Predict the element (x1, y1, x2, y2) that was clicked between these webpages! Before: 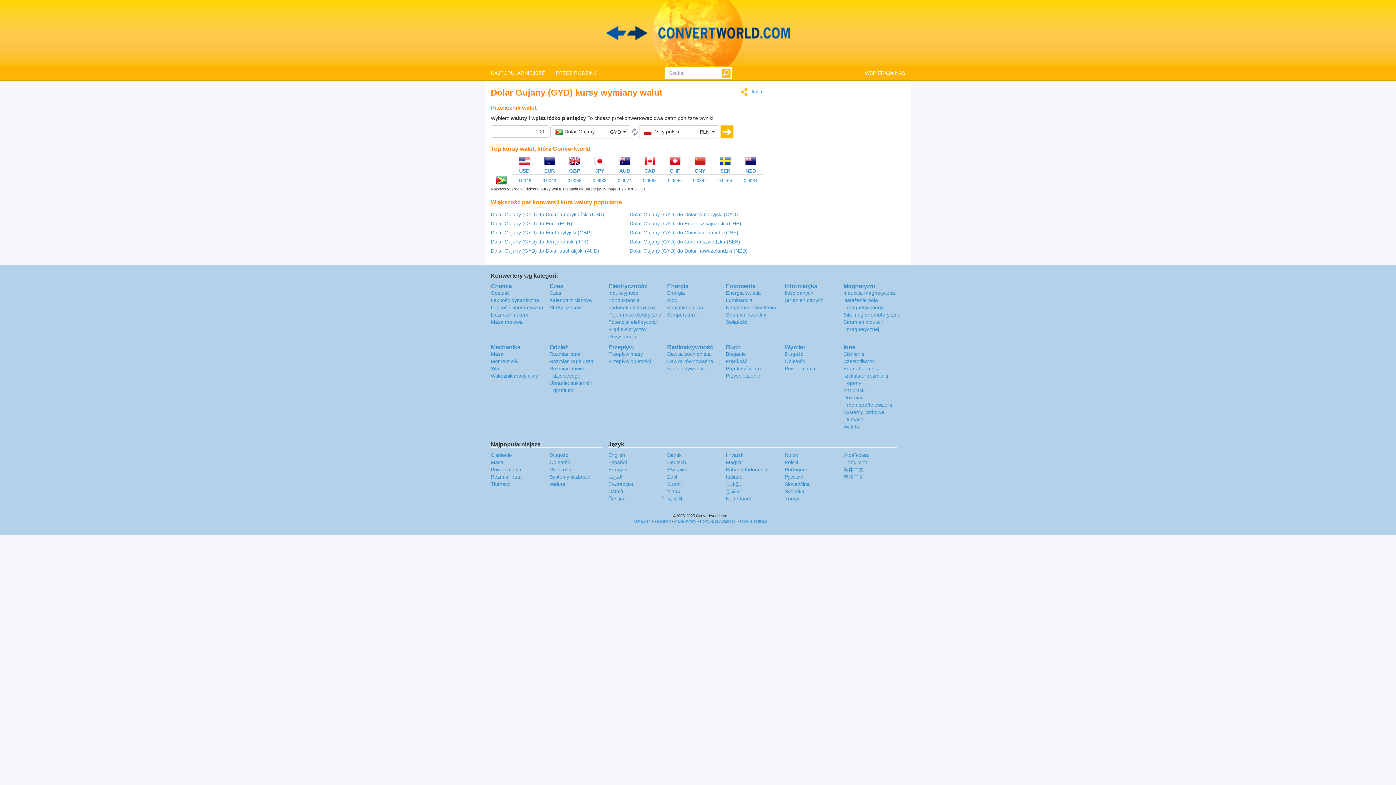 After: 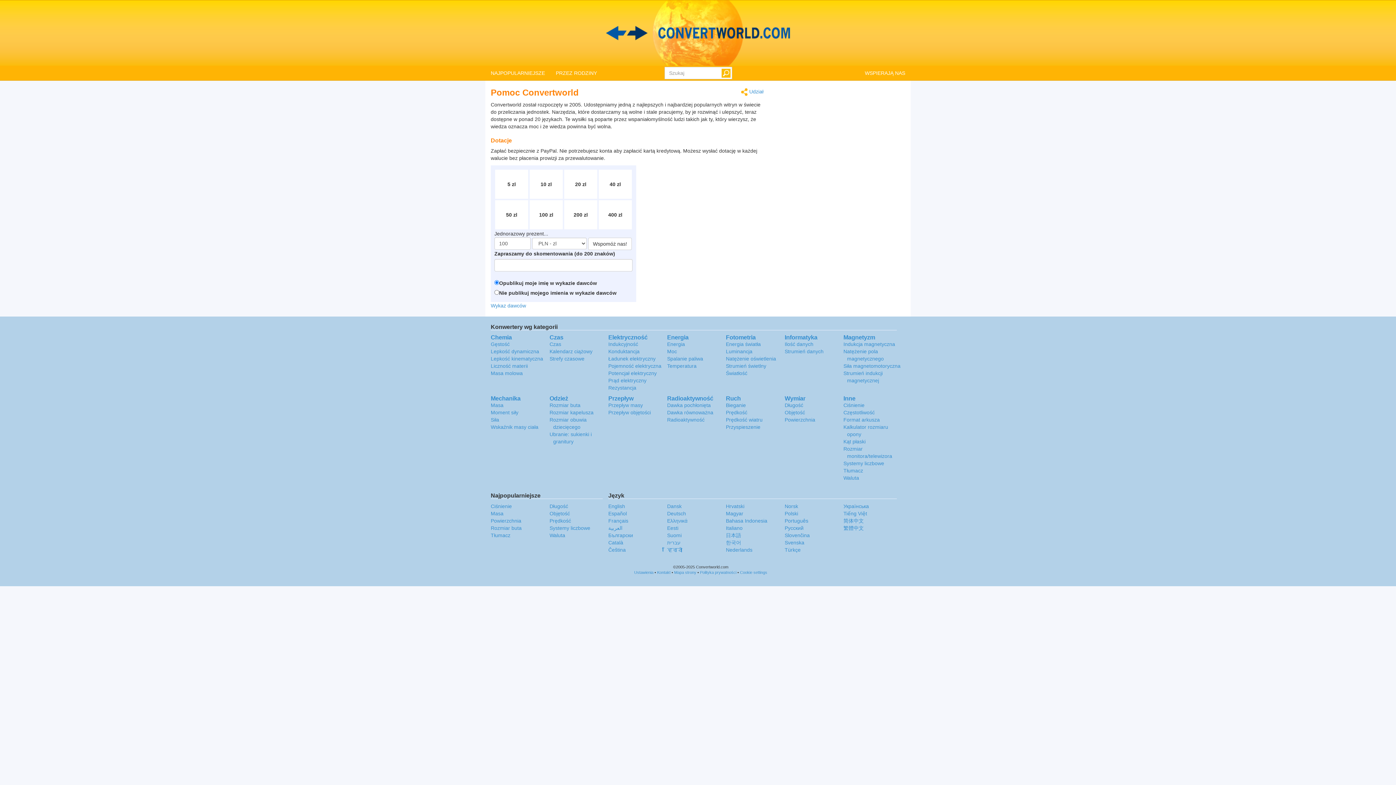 Action: bbox: (859, 65, 910, 80) label: WSPIERAJĄ NAS